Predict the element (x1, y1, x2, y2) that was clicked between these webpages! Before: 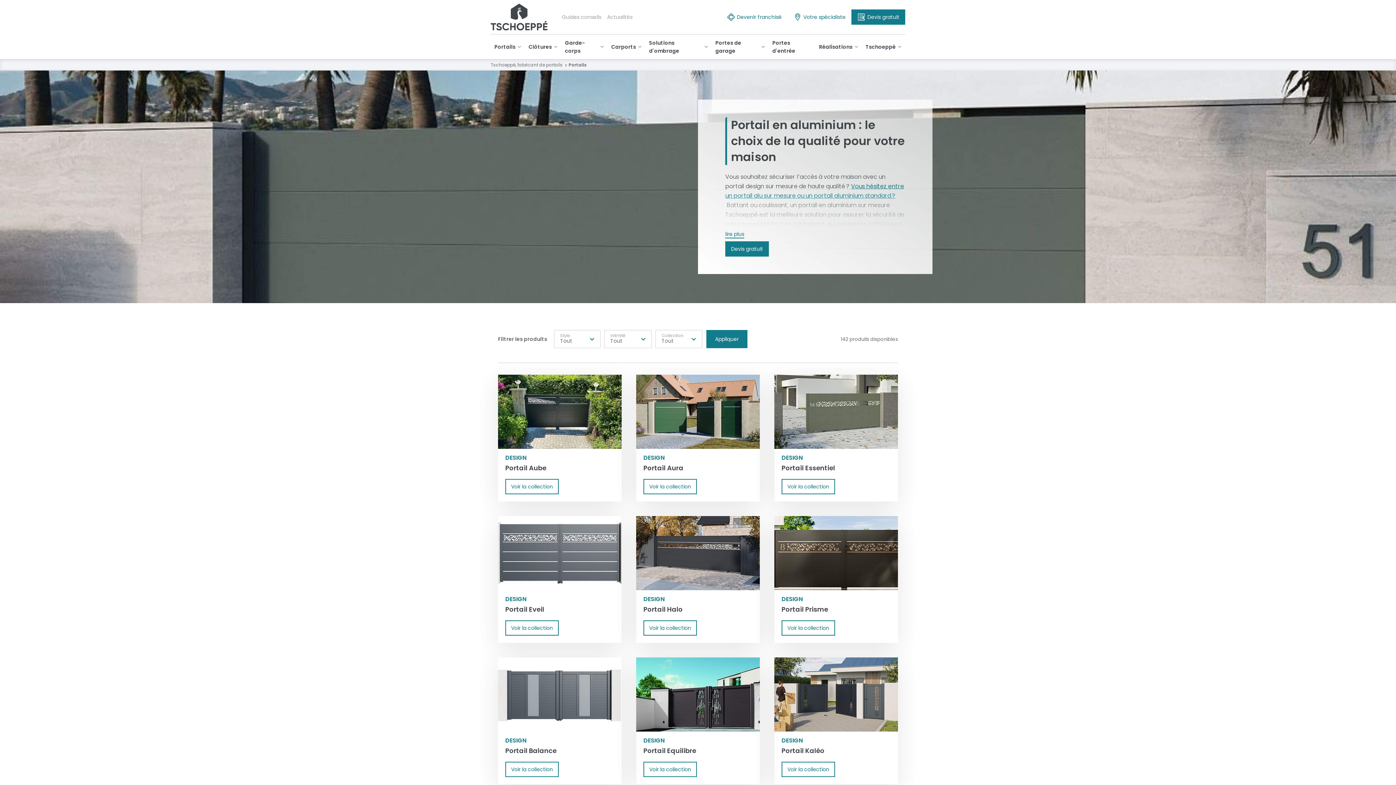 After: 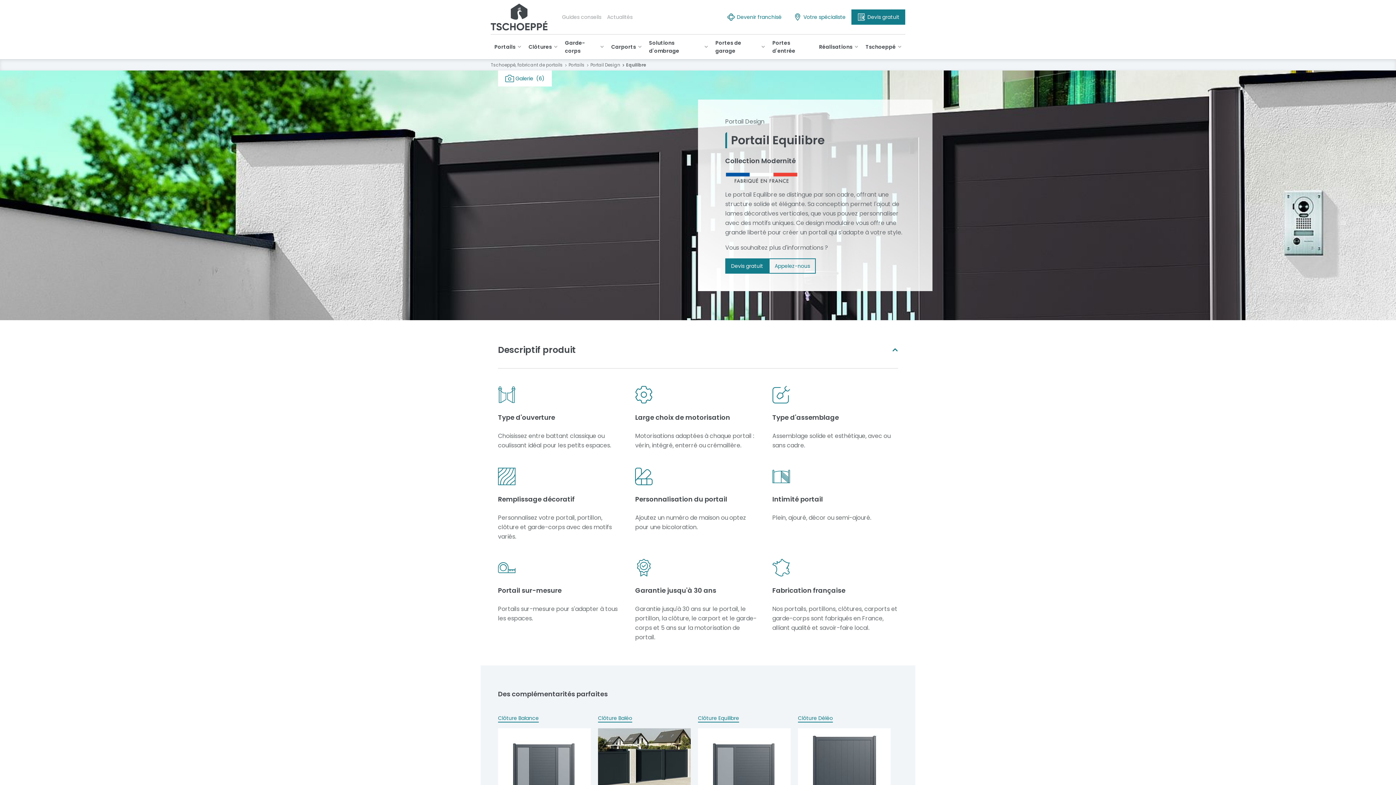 Action: bbox: (636, 657, 759, 784) label: DESIGN
Portail Equilibre
Voir la collection